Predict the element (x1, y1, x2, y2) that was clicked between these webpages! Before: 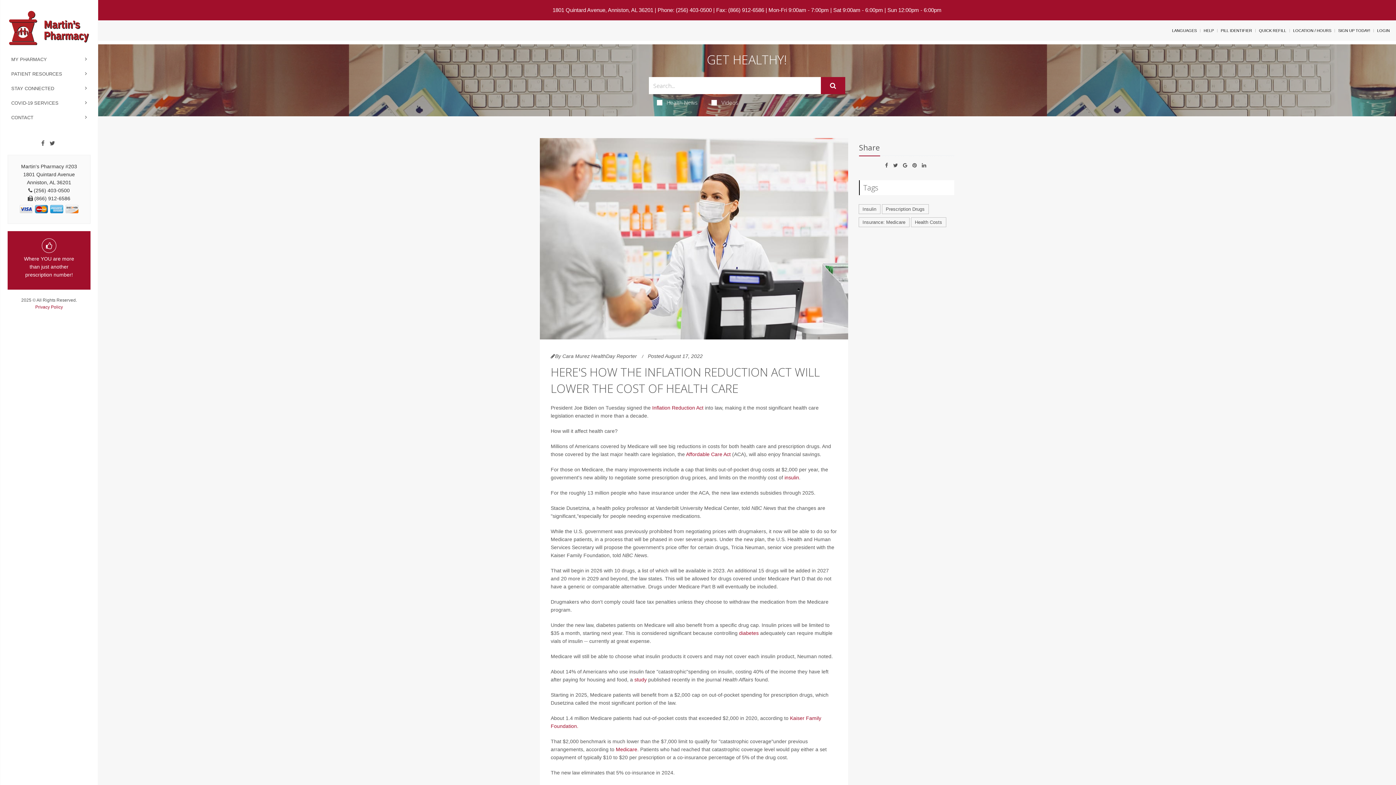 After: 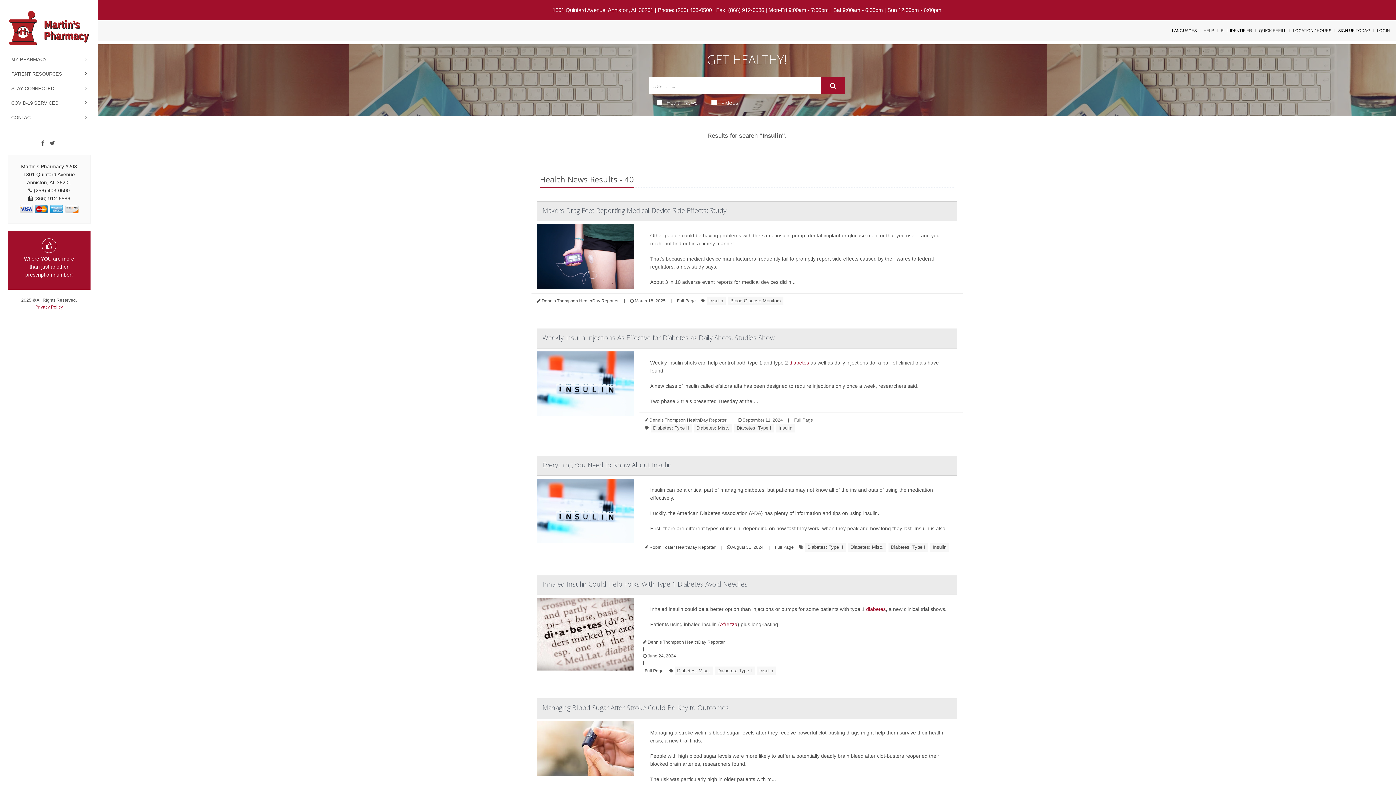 Action: label: Insulin bbox: (858, 204, 880, 214)